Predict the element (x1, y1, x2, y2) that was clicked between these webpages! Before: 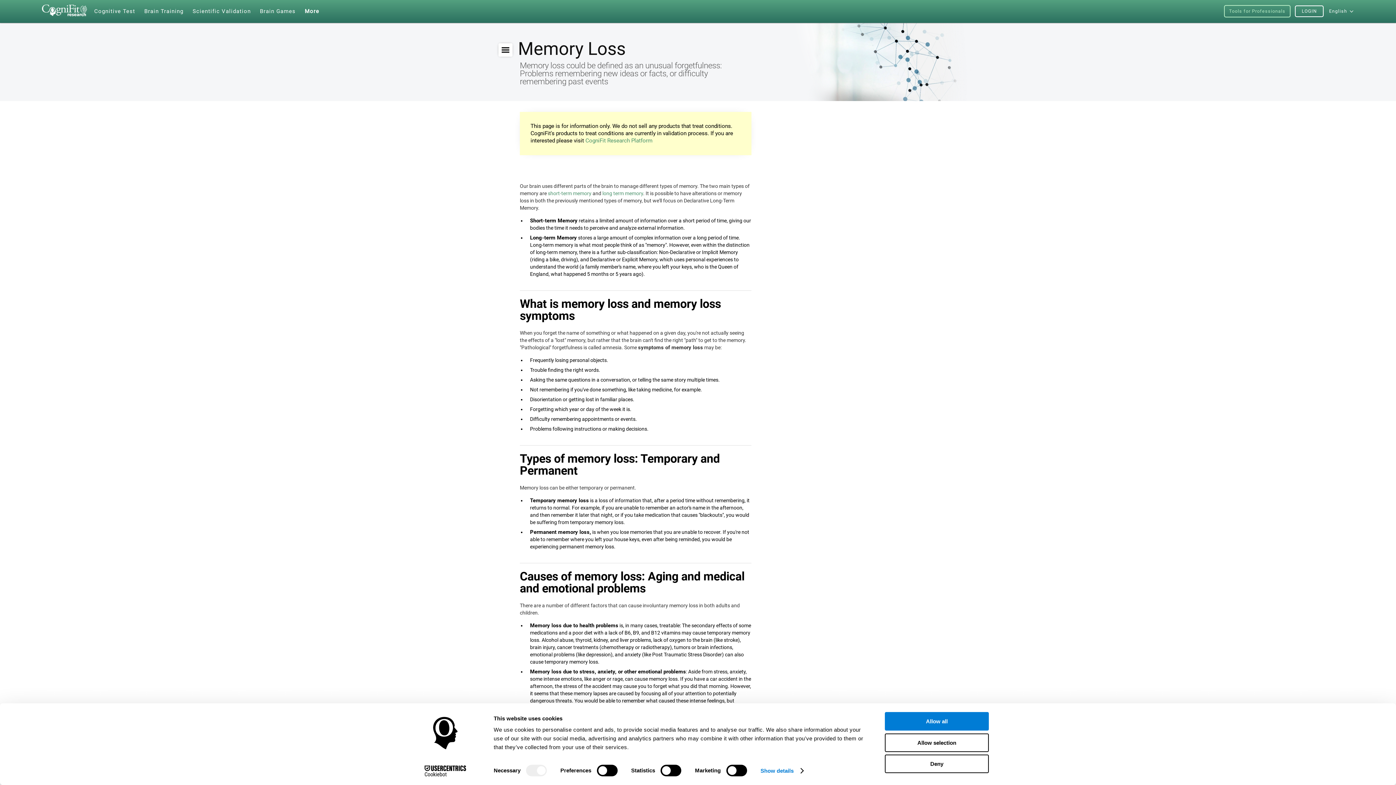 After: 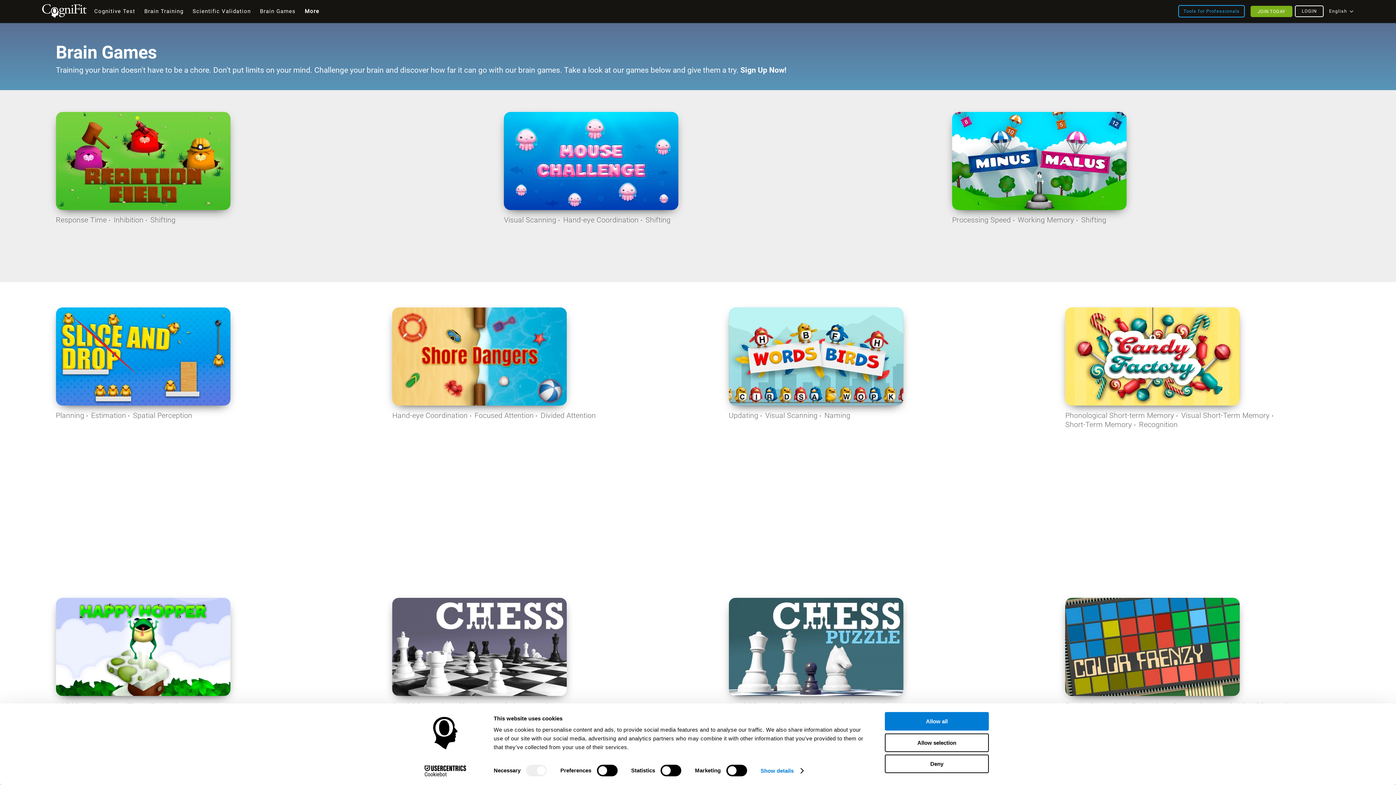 Action: label: Brain Games bbox: (256, 0, 299, 22)